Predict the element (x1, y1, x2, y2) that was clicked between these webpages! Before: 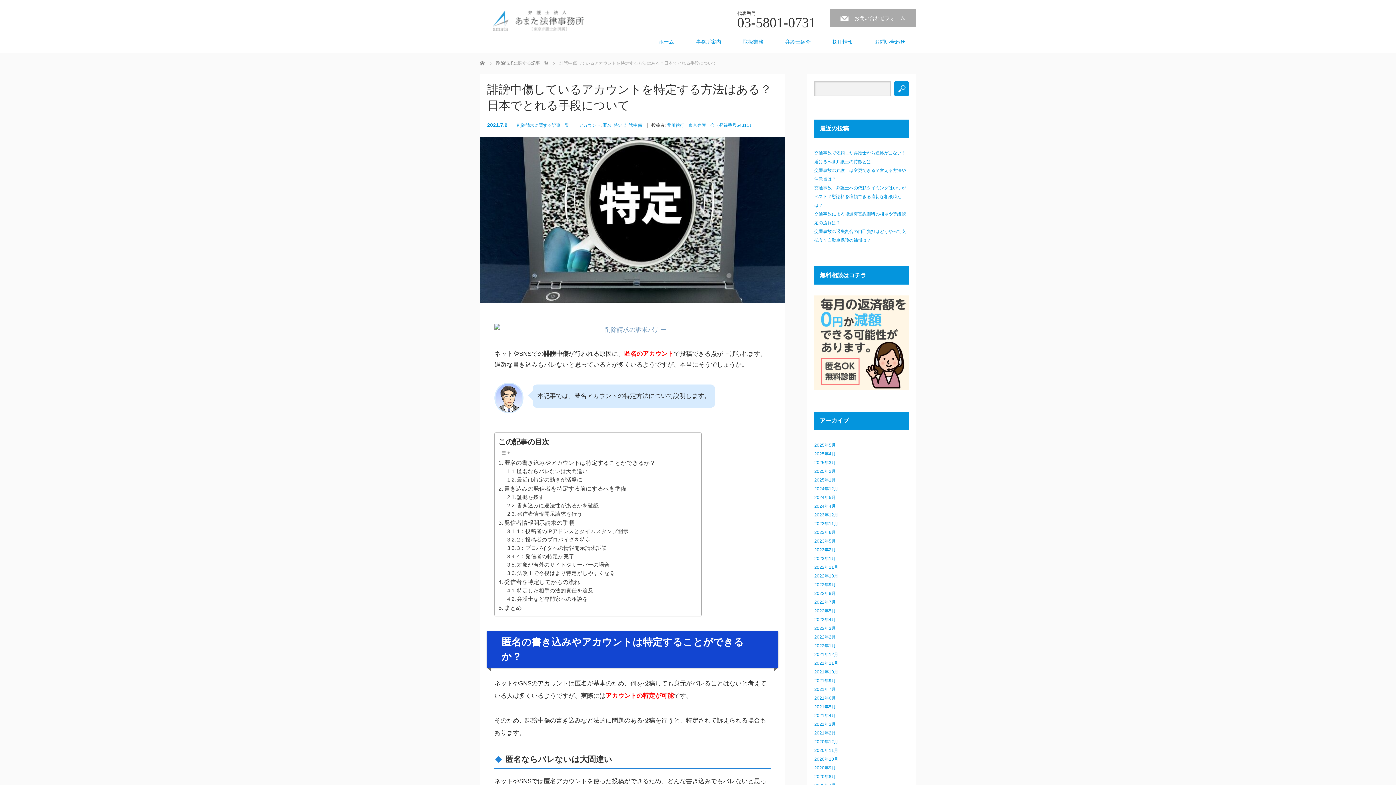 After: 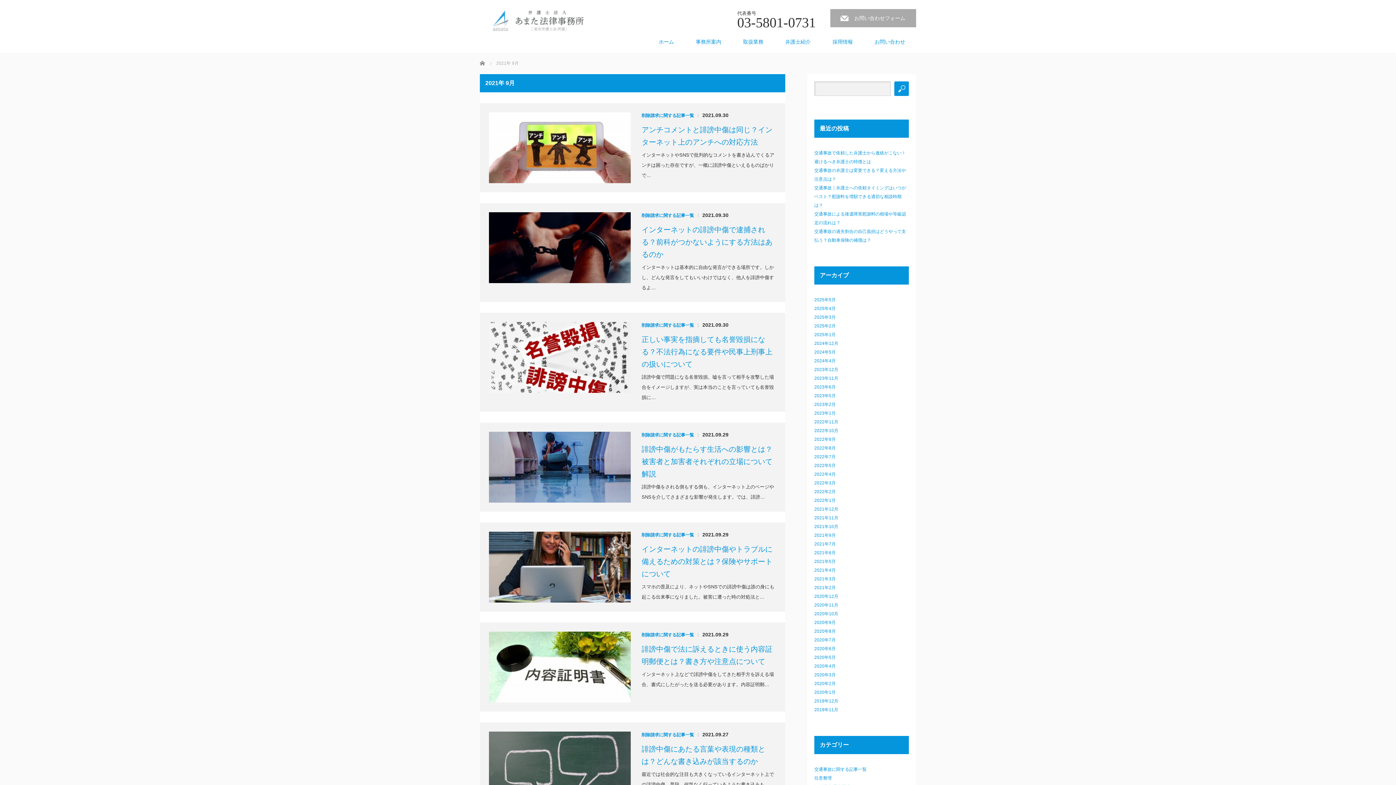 Action: bbox: (814, 678, 836, 683) label: 2021年9月